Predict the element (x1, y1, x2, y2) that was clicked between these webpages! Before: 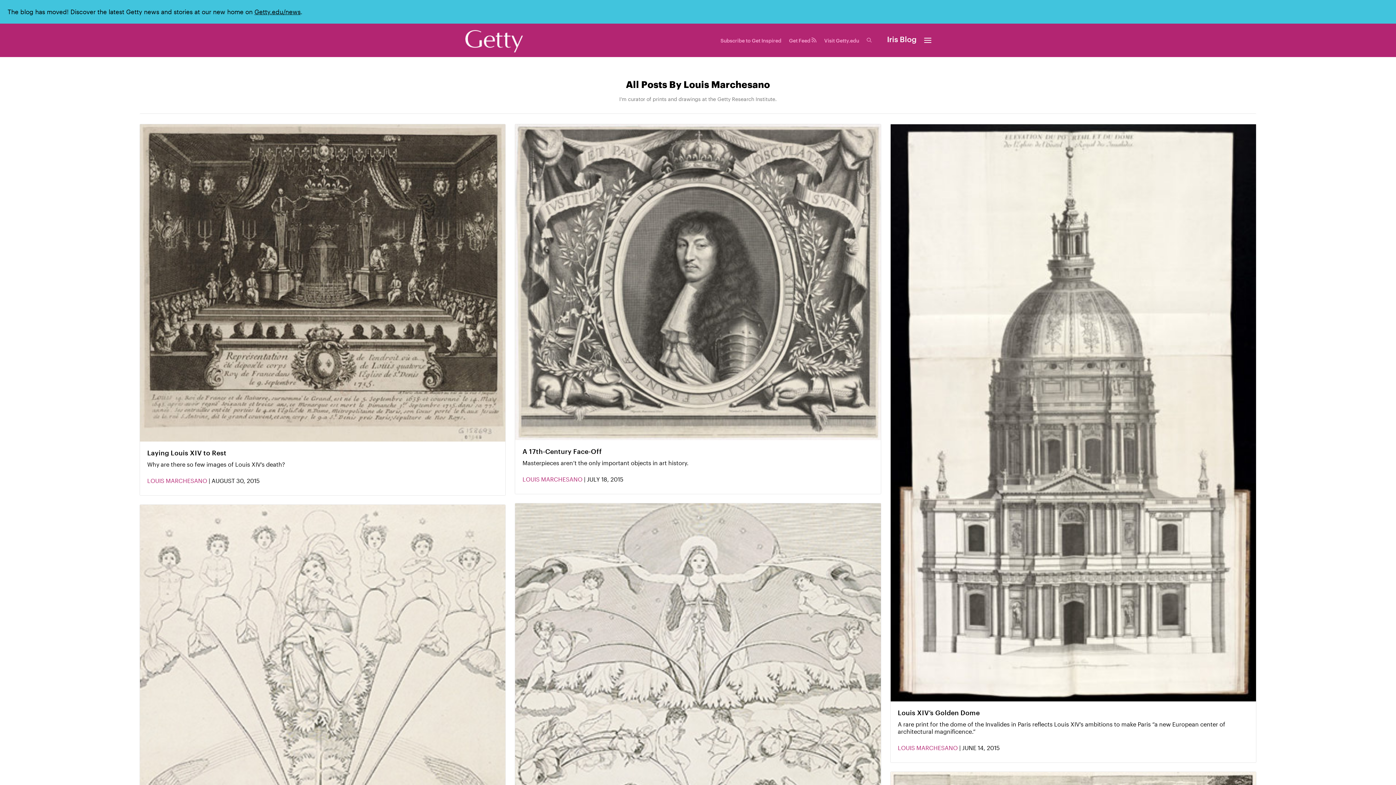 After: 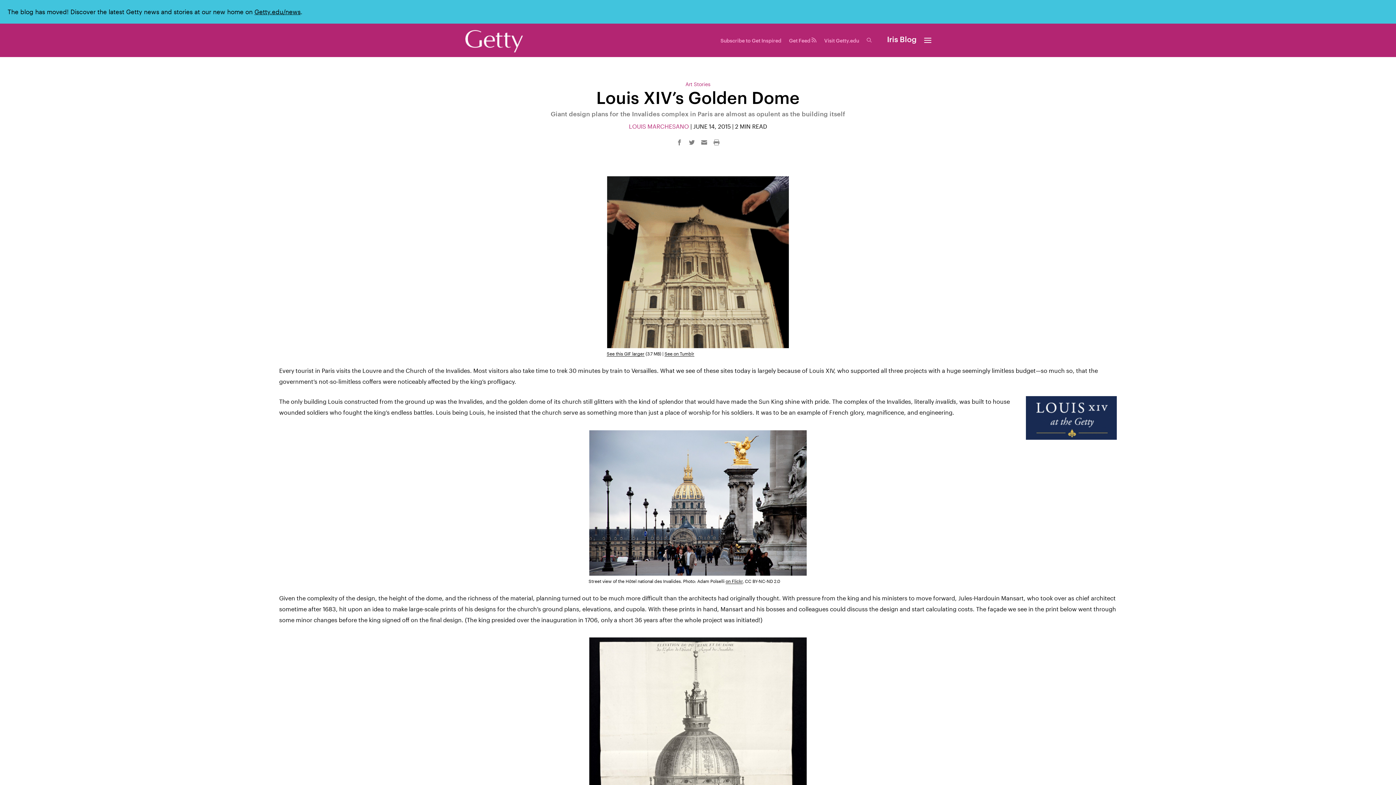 Action: bbox: (890, 124, 1256, 701)